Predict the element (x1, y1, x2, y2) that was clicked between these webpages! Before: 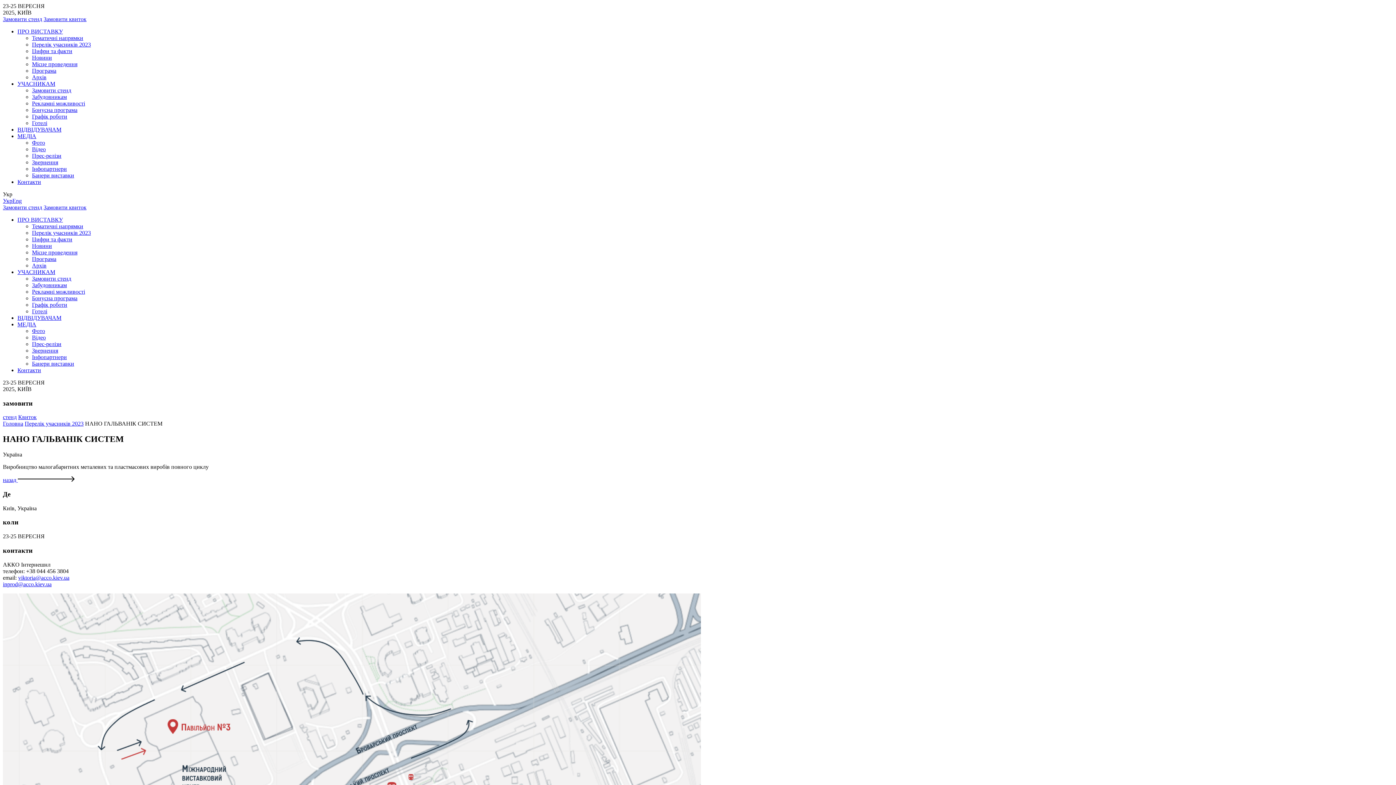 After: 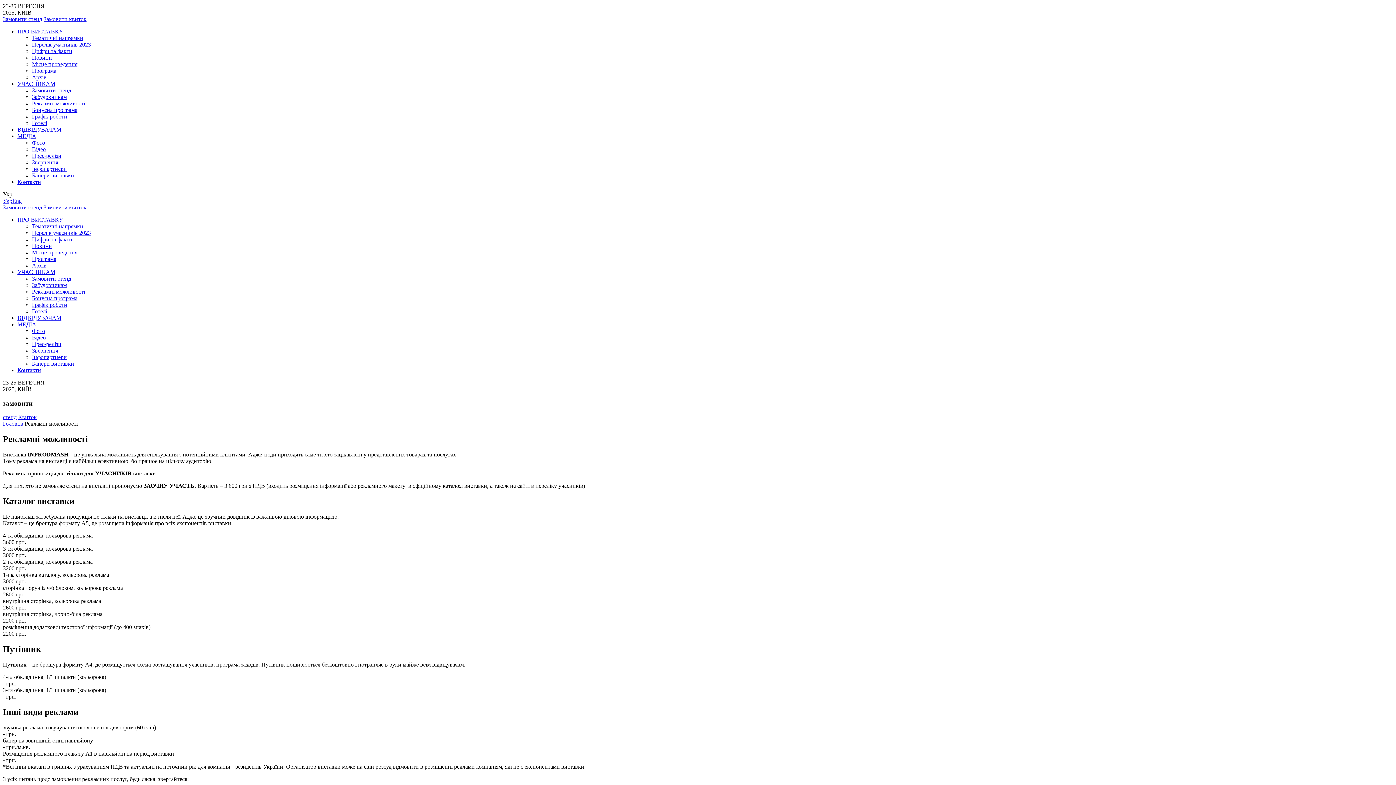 Action: label: Рекламні можливості bbox: (32, 100, 85, 106)